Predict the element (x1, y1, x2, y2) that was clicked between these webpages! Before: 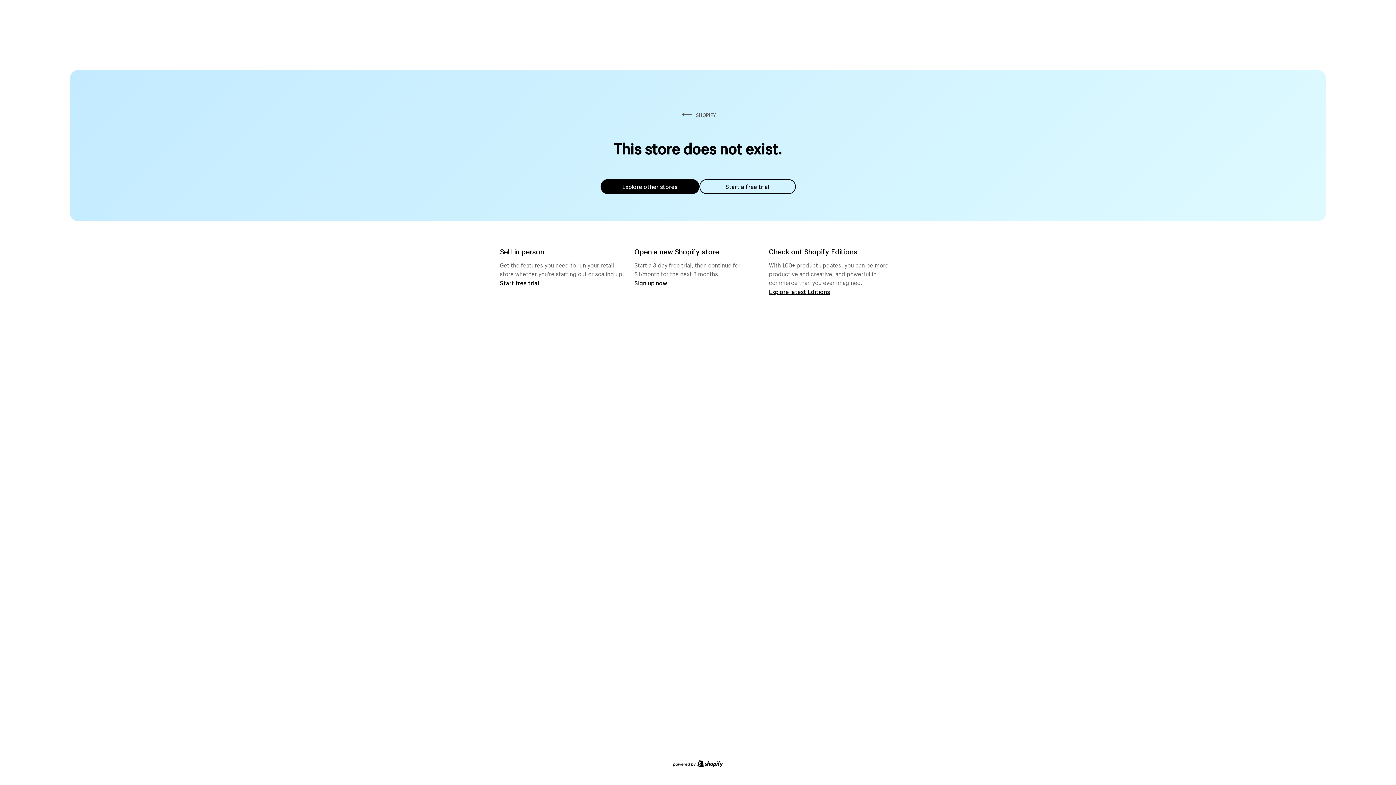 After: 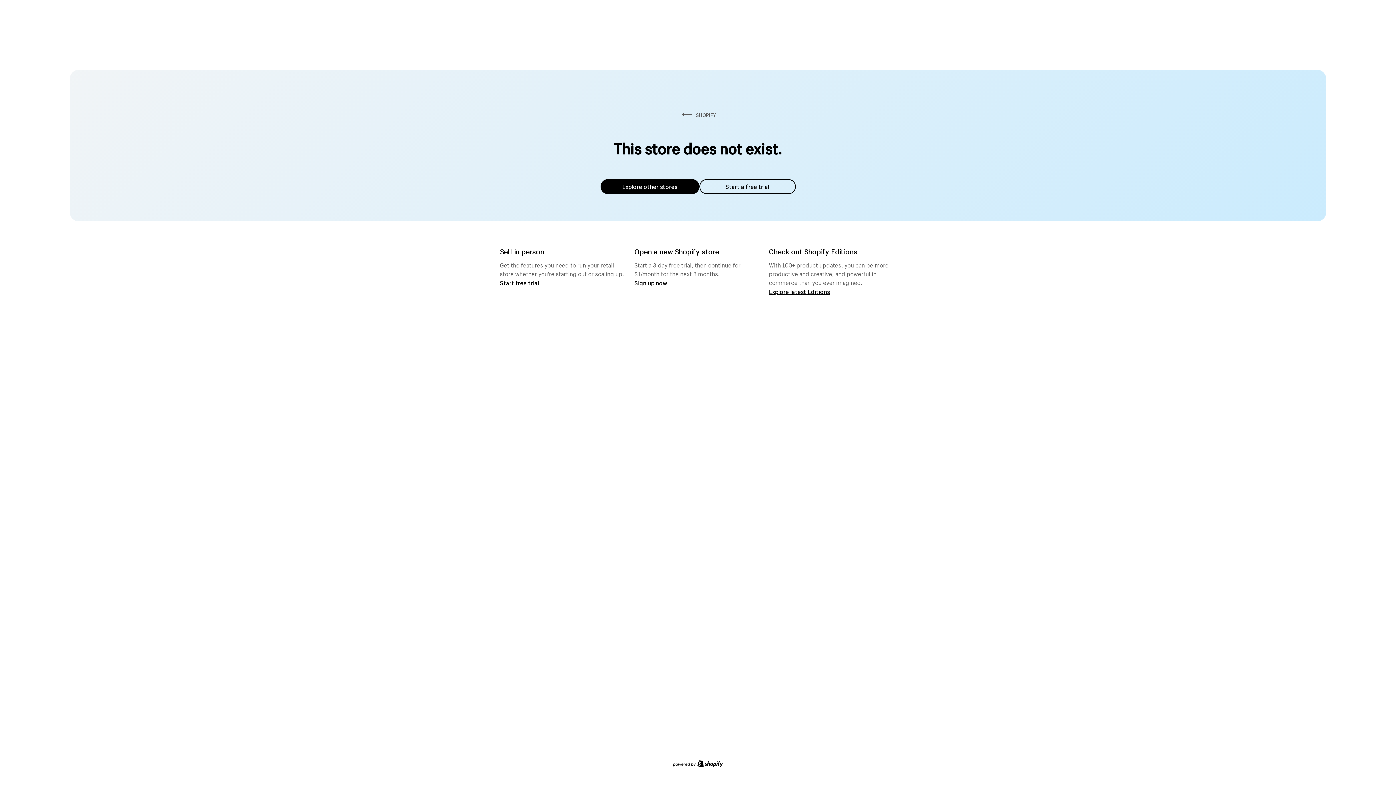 Action: bbox: (600, 179, 699, 194) label: Explore other stores